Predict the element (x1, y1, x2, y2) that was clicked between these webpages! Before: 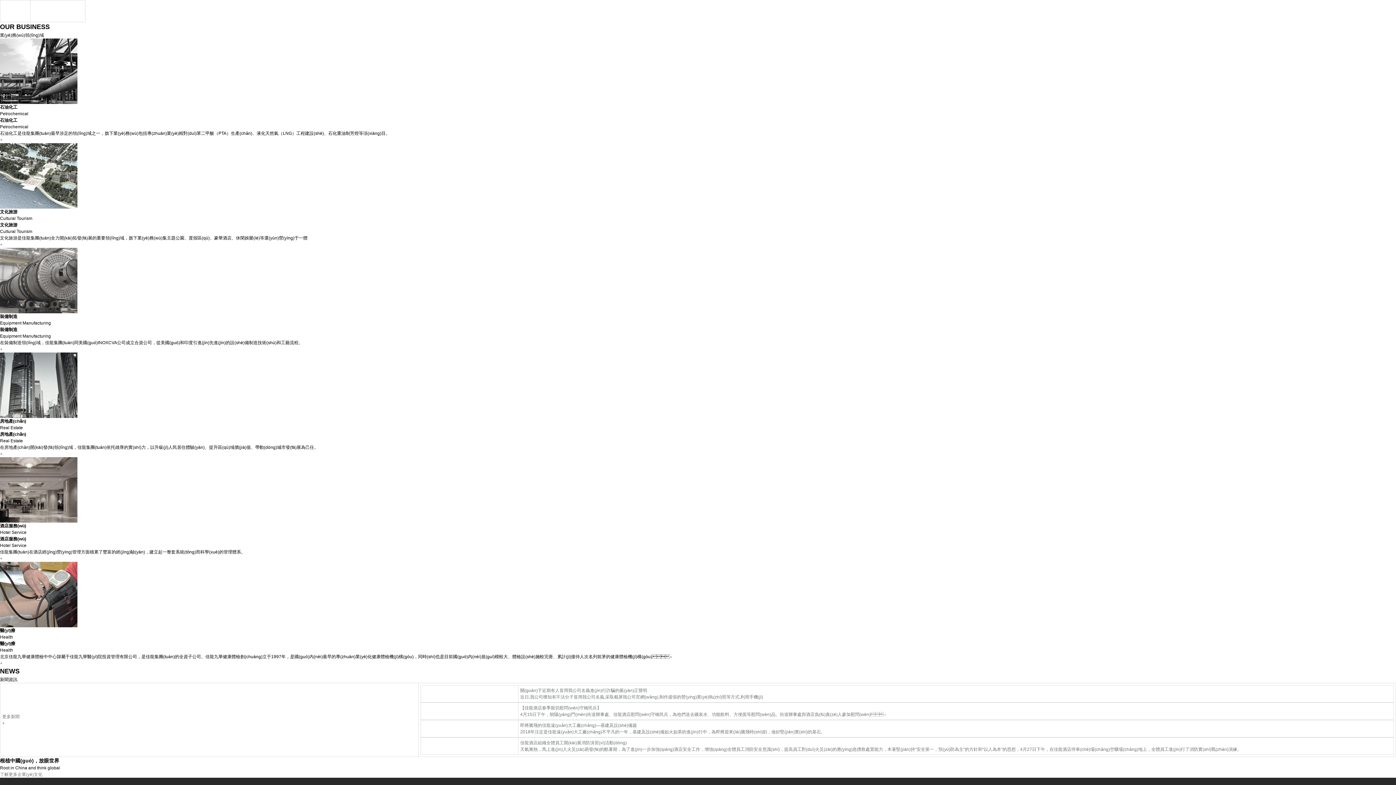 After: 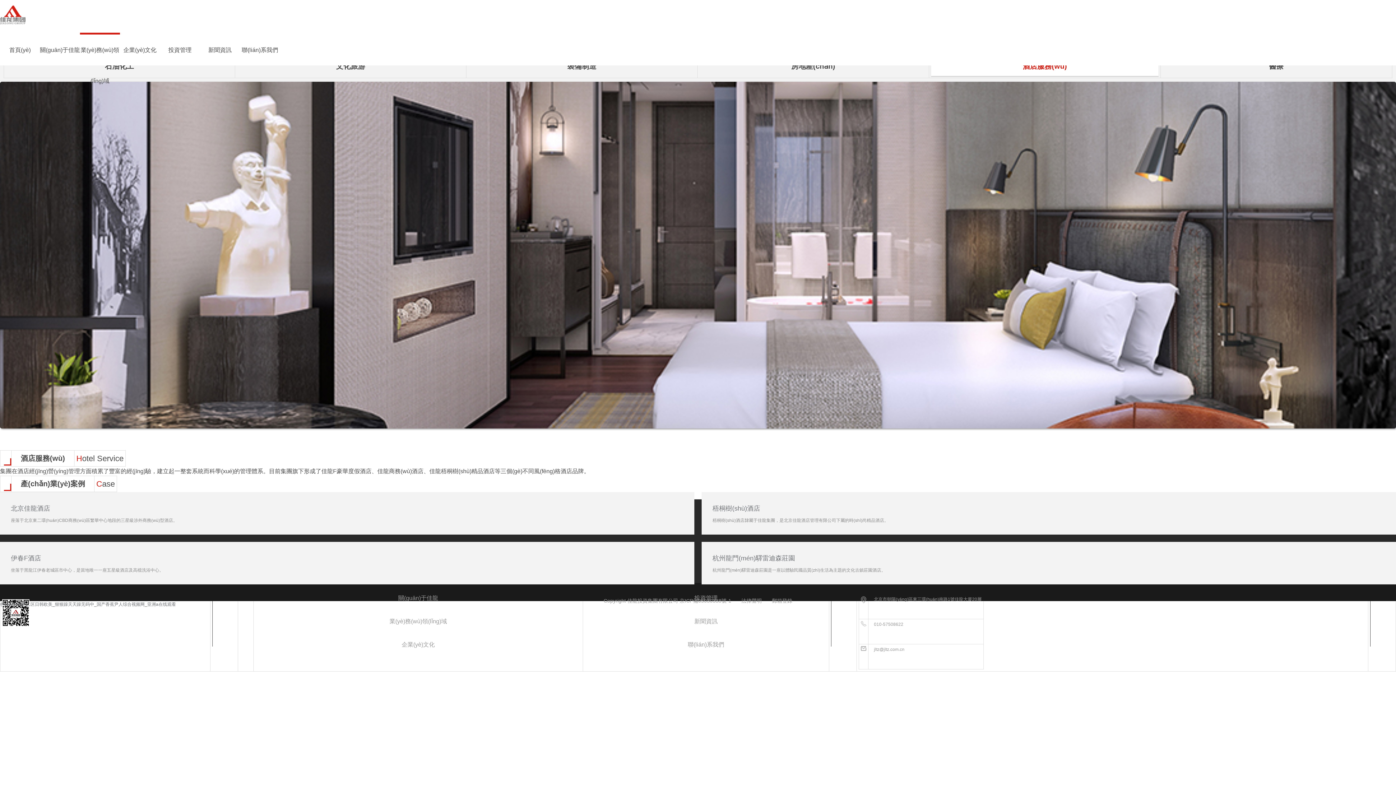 Action: bbox: (0, 556, 2, 561) label: +